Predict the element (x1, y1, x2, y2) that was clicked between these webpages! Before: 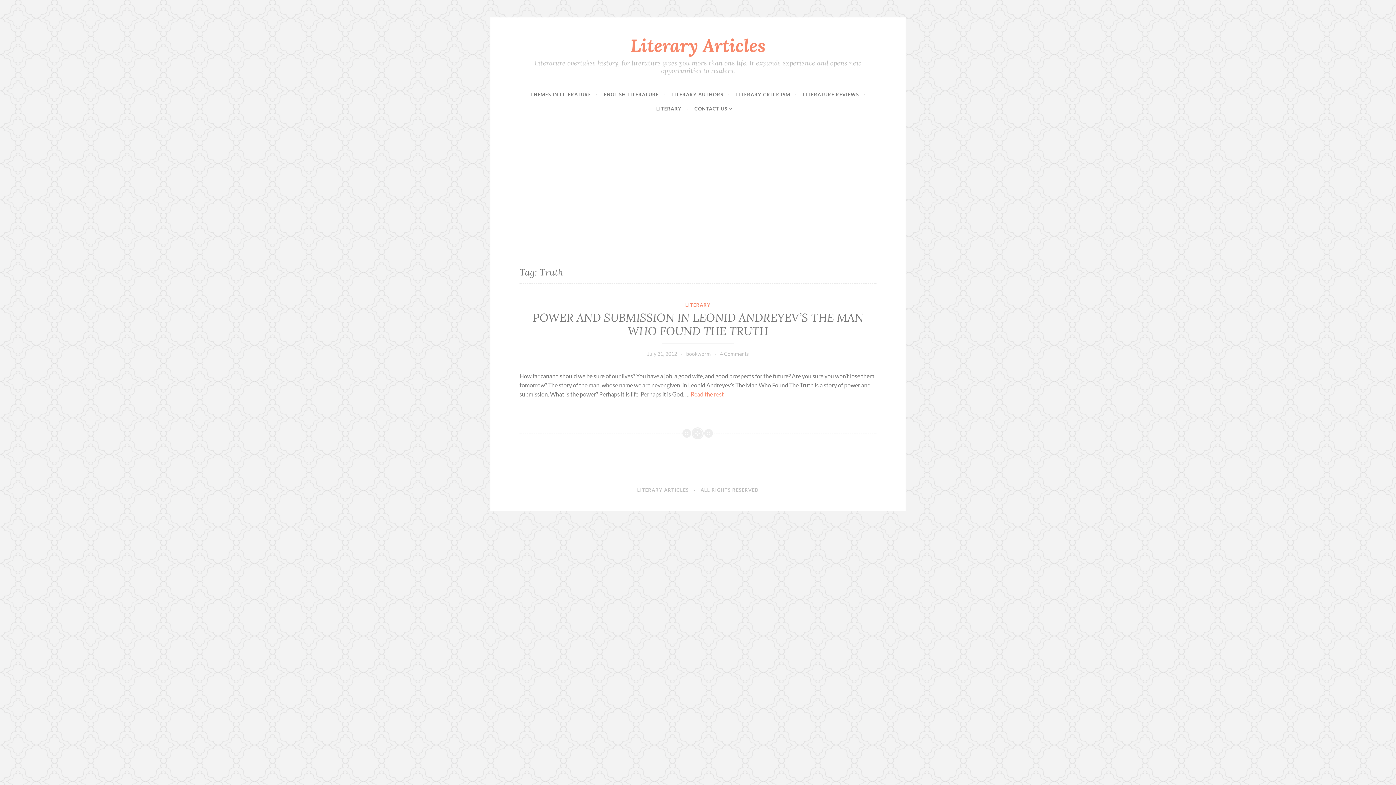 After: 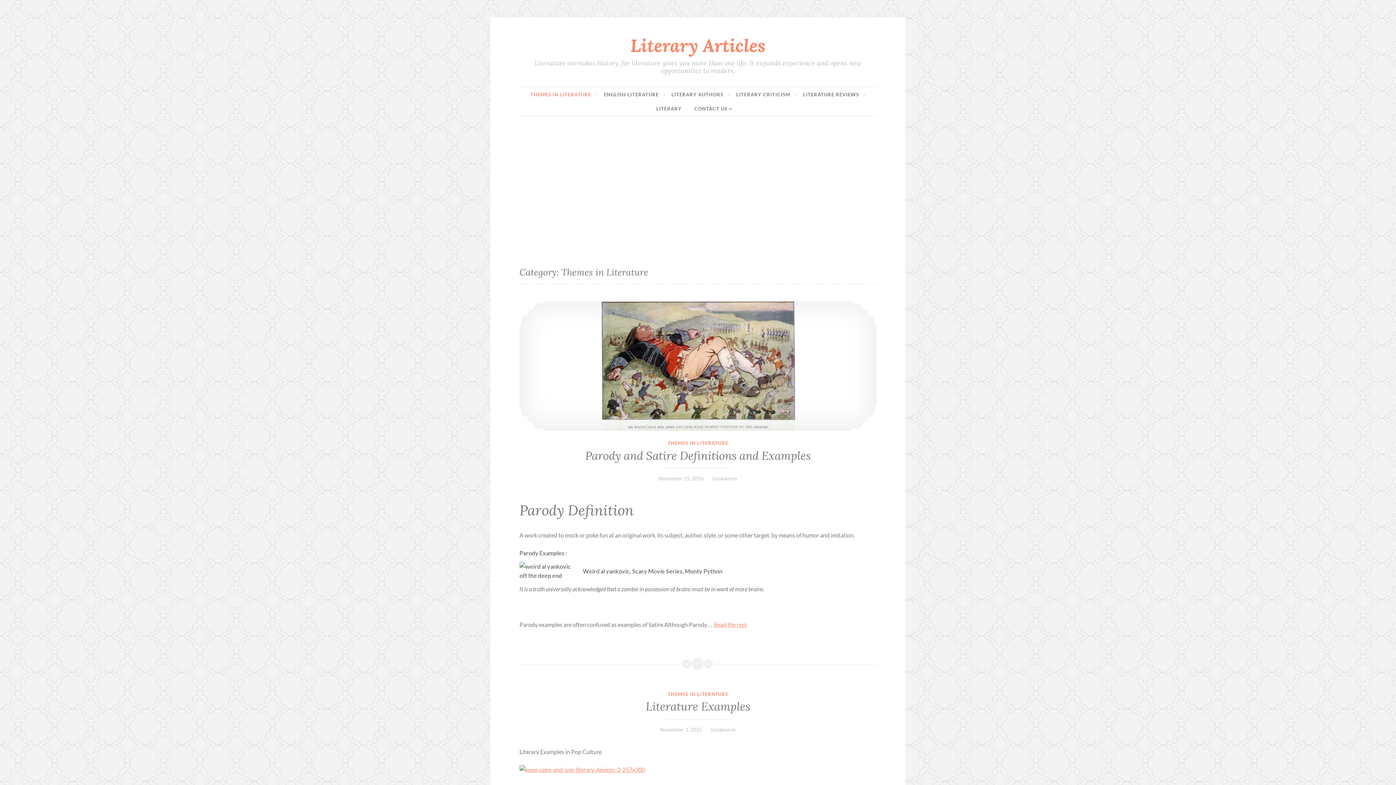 Action: label: THEMES IN LITERATURE bbox: (530, 87, 597, 101)